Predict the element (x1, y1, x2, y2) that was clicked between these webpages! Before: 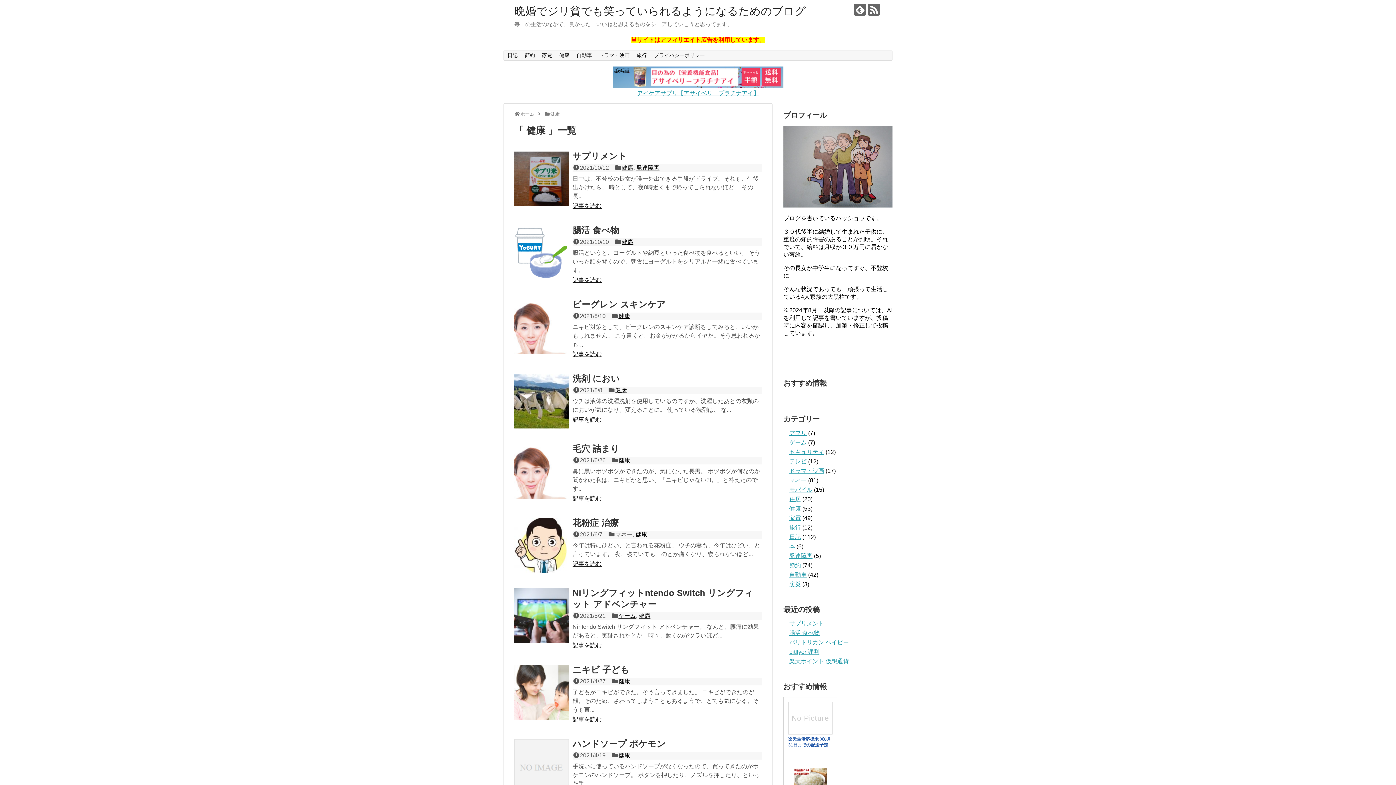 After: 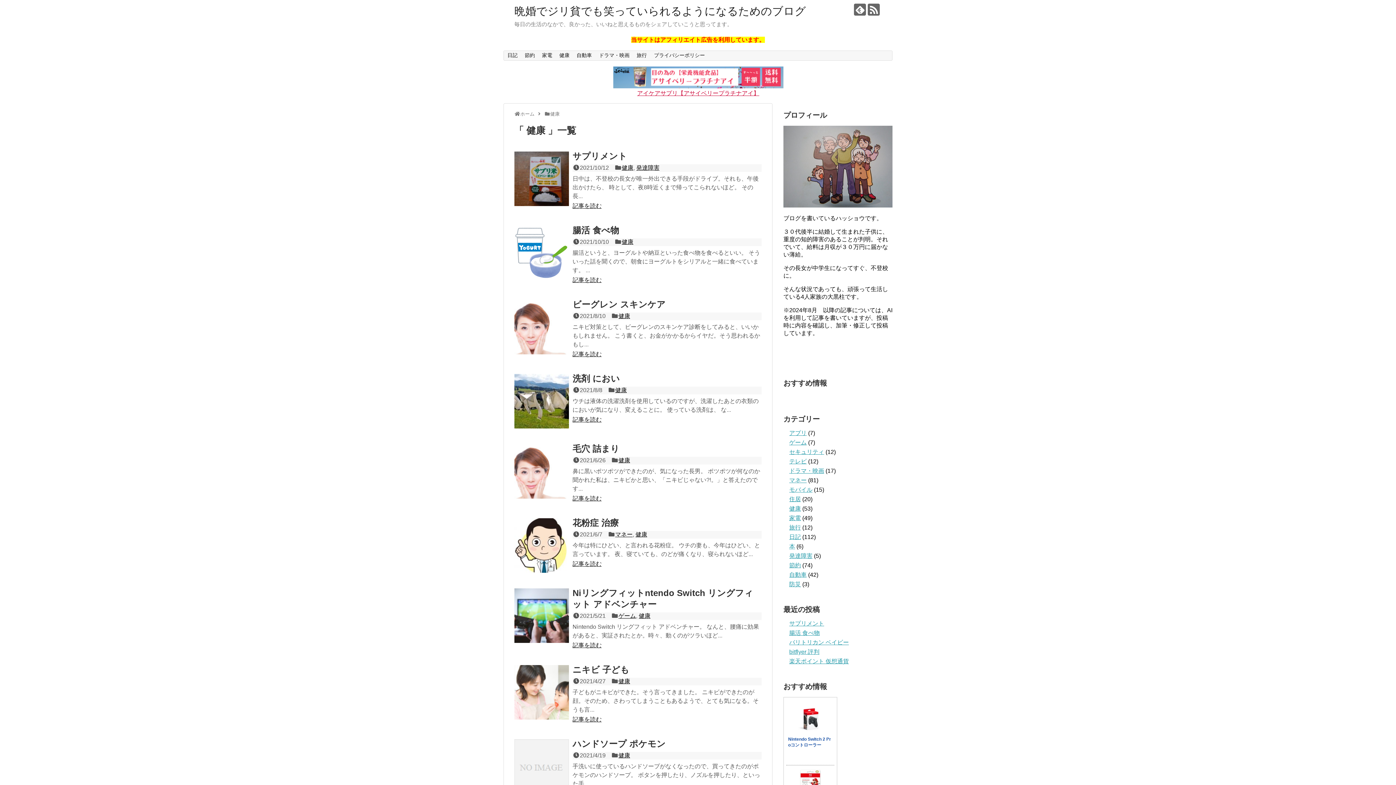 Action: bbox: (637, 90, 759, 96) label: アイケアサプリ【アサイベリープラチナアイ】